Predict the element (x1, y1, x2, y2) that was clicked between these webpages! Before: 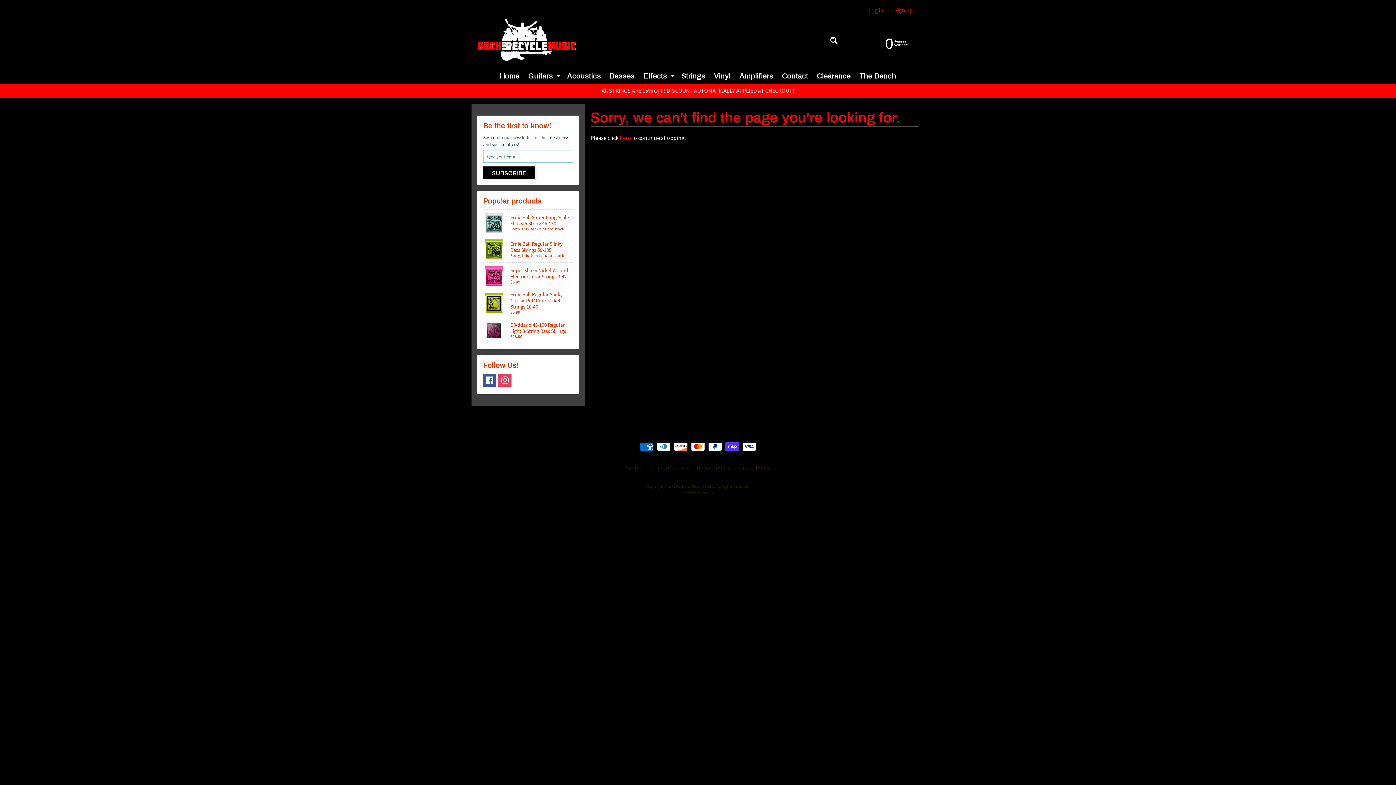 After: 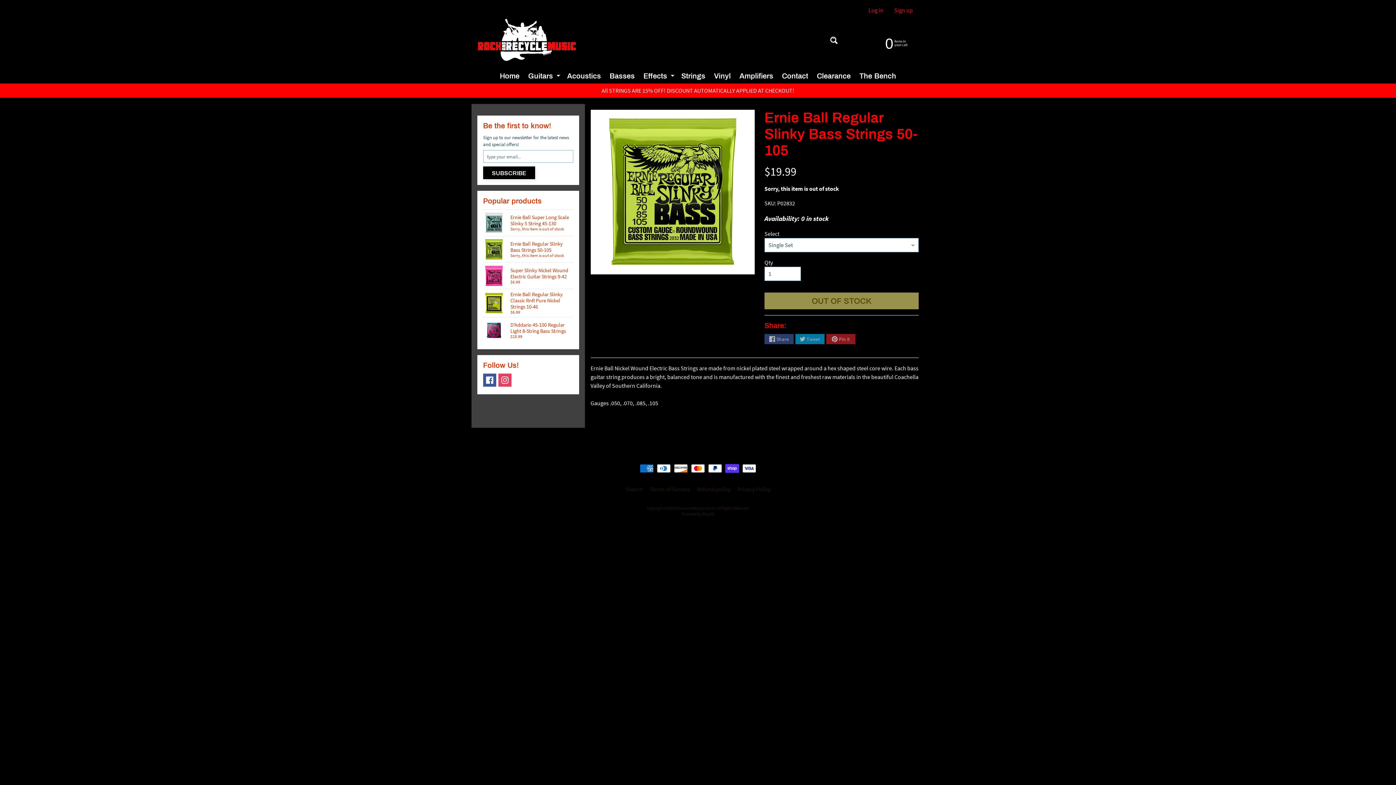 Action: bbox: (483, 236, 573, 262) label: Ernie Ball Regular Slinky Bass Strings 50-105
Sorry, this item is out of stock